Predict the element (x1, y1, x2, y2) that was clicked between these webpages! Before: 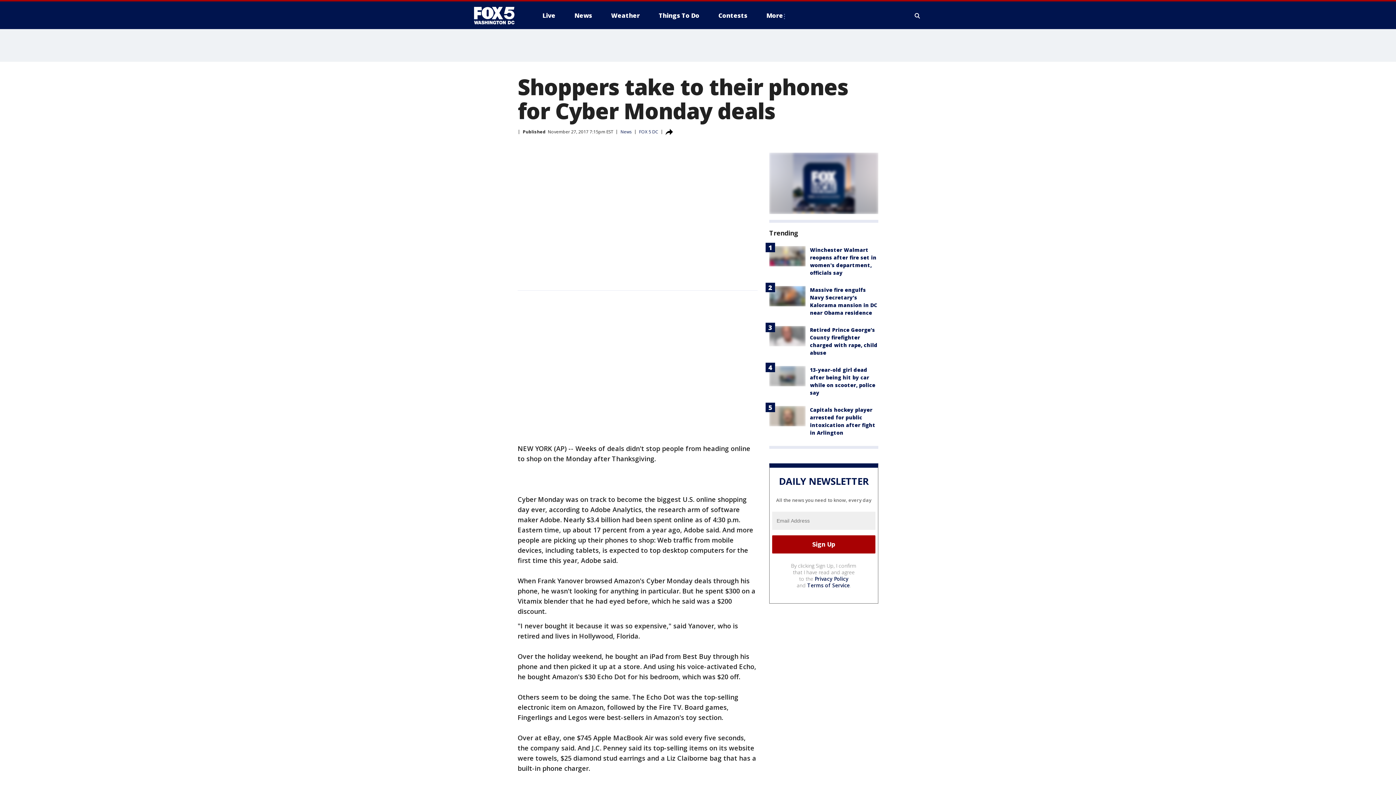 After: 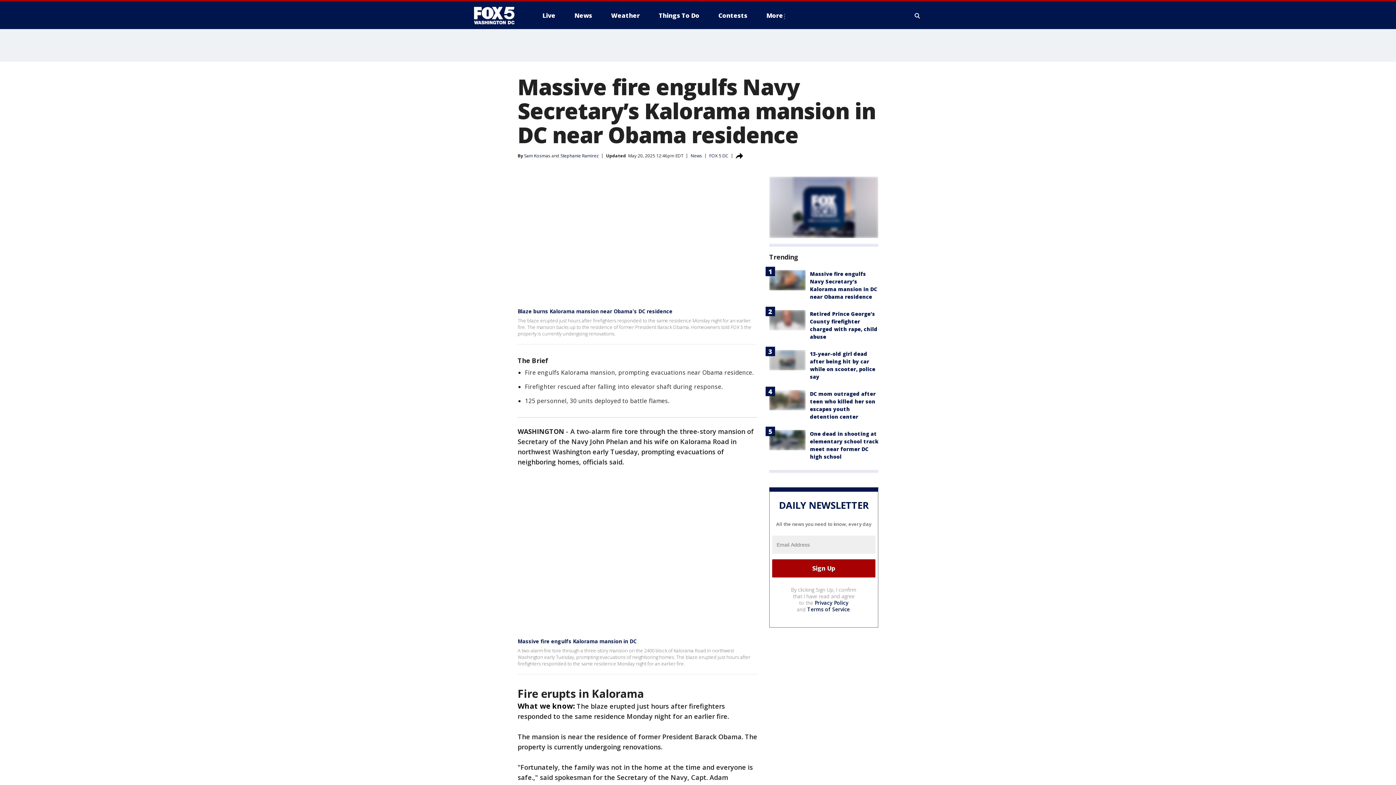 Action: bbox: (769, 286, 805, 306)